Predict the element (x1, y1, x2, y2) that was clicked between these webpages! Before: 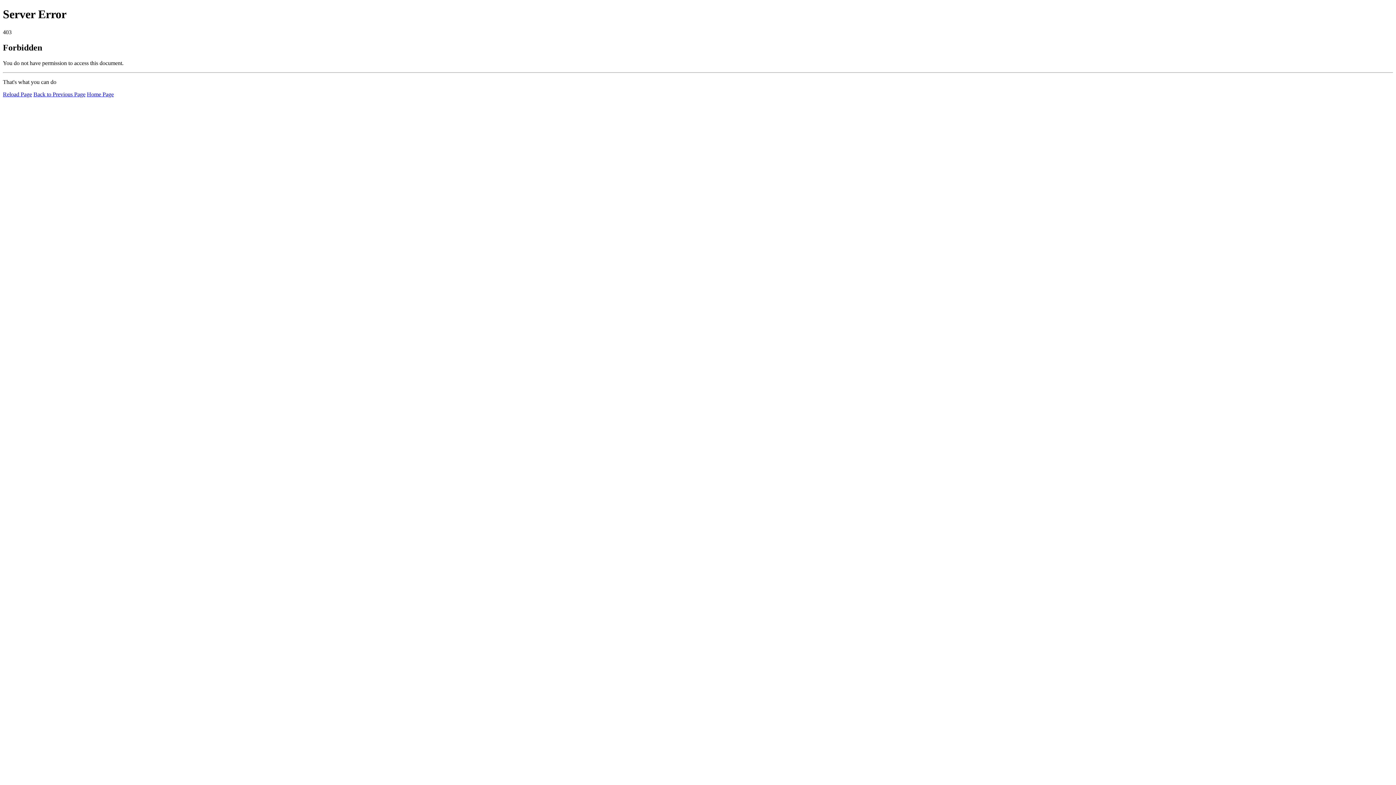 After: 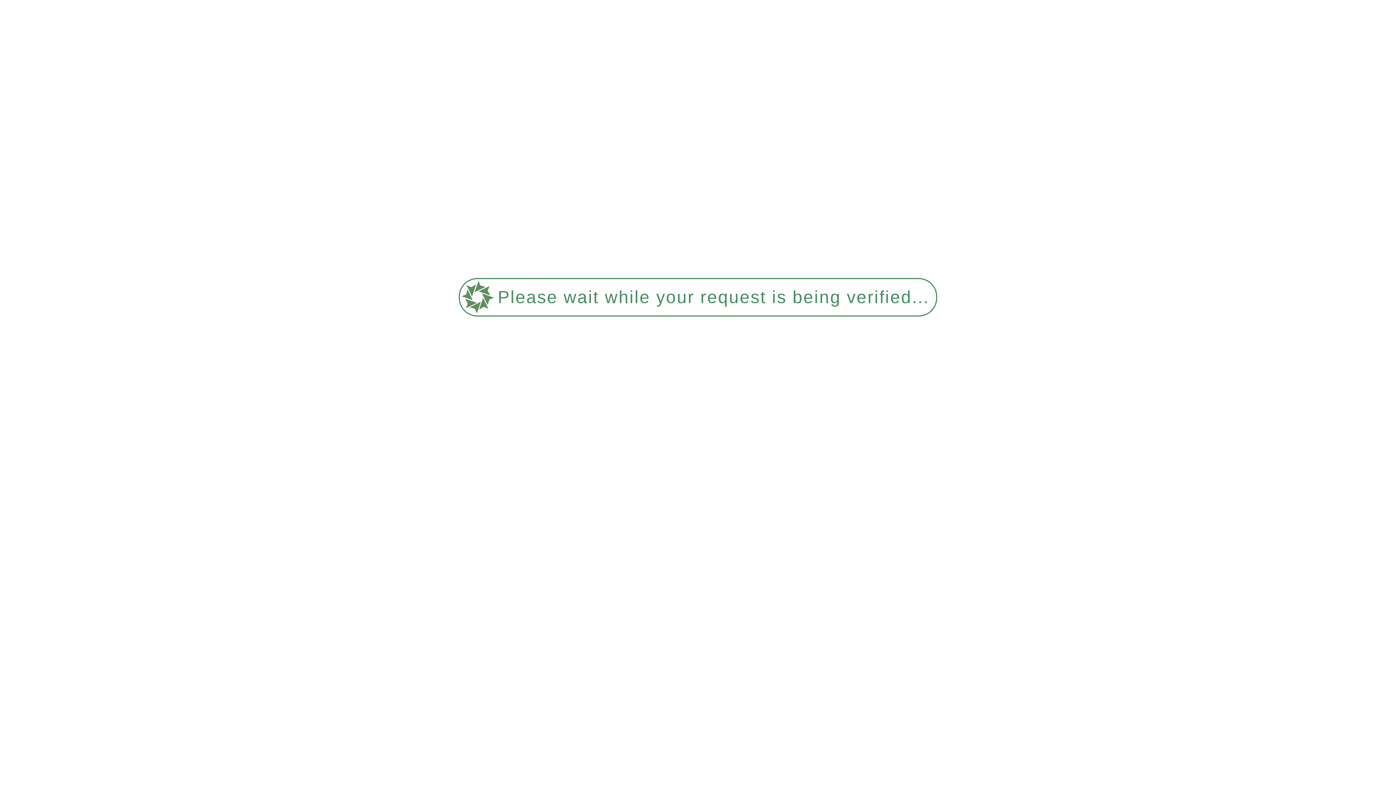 Action: bbox: (86, 91, 113, 97) label: Home Page